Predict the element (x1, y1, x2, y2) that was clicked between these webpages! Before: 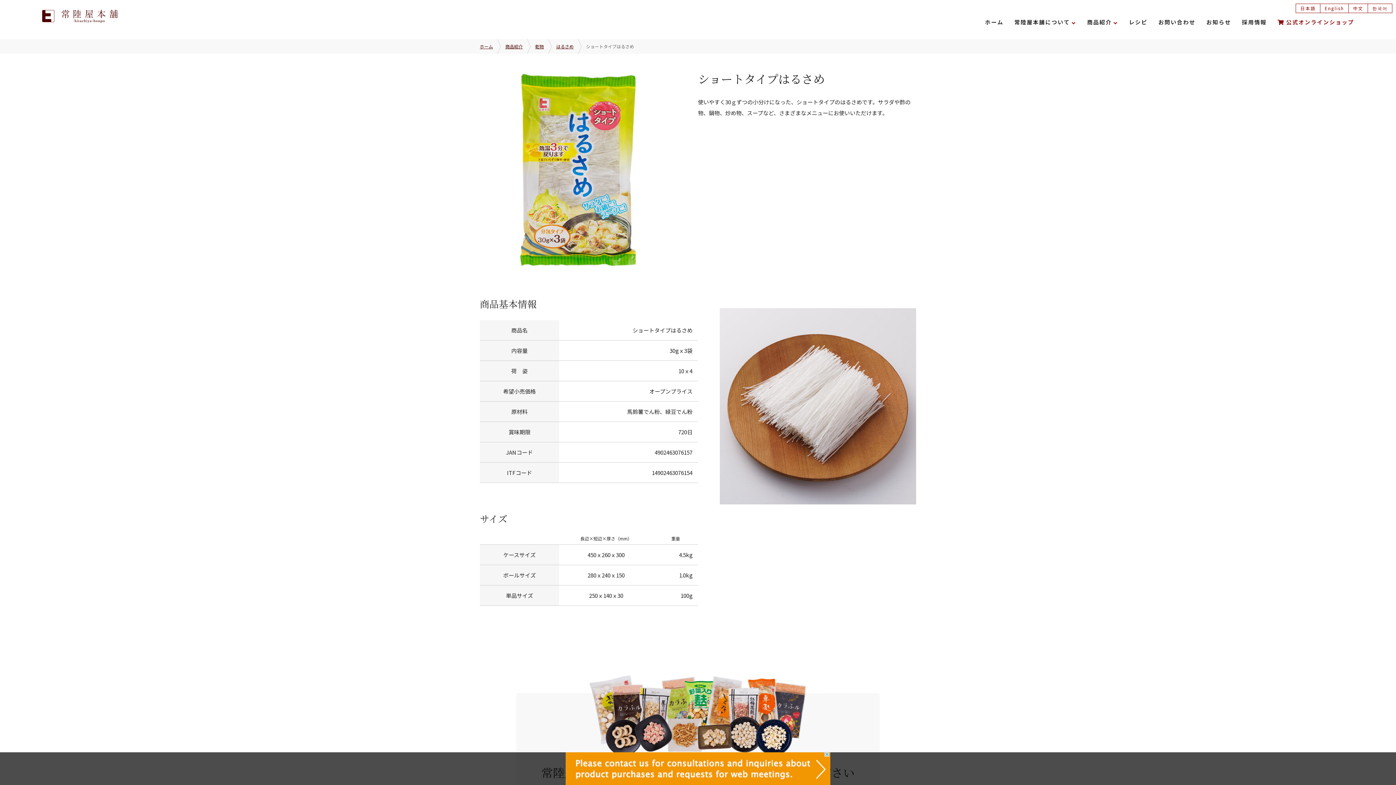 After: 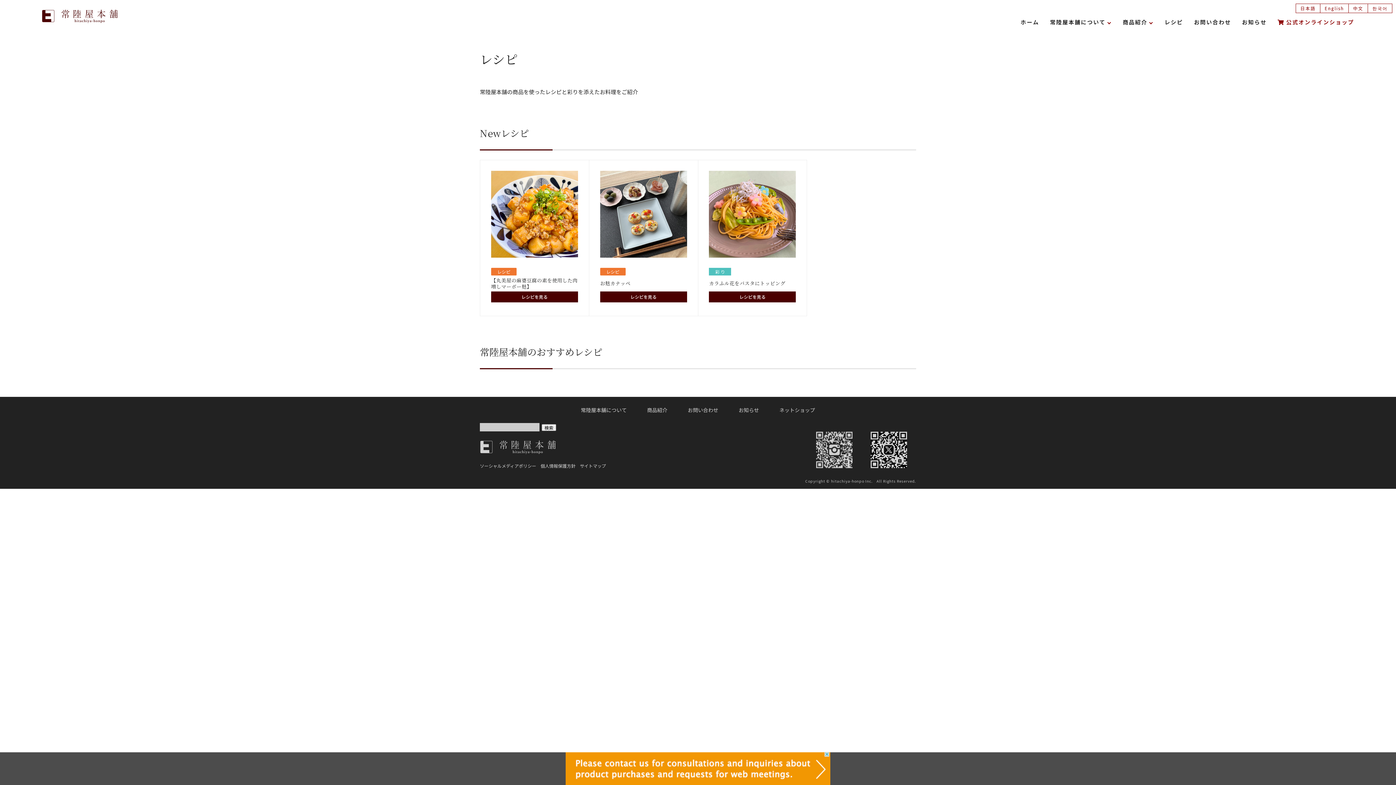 Action: bbox: (1129, 18, 1147, 25) label: レシピ